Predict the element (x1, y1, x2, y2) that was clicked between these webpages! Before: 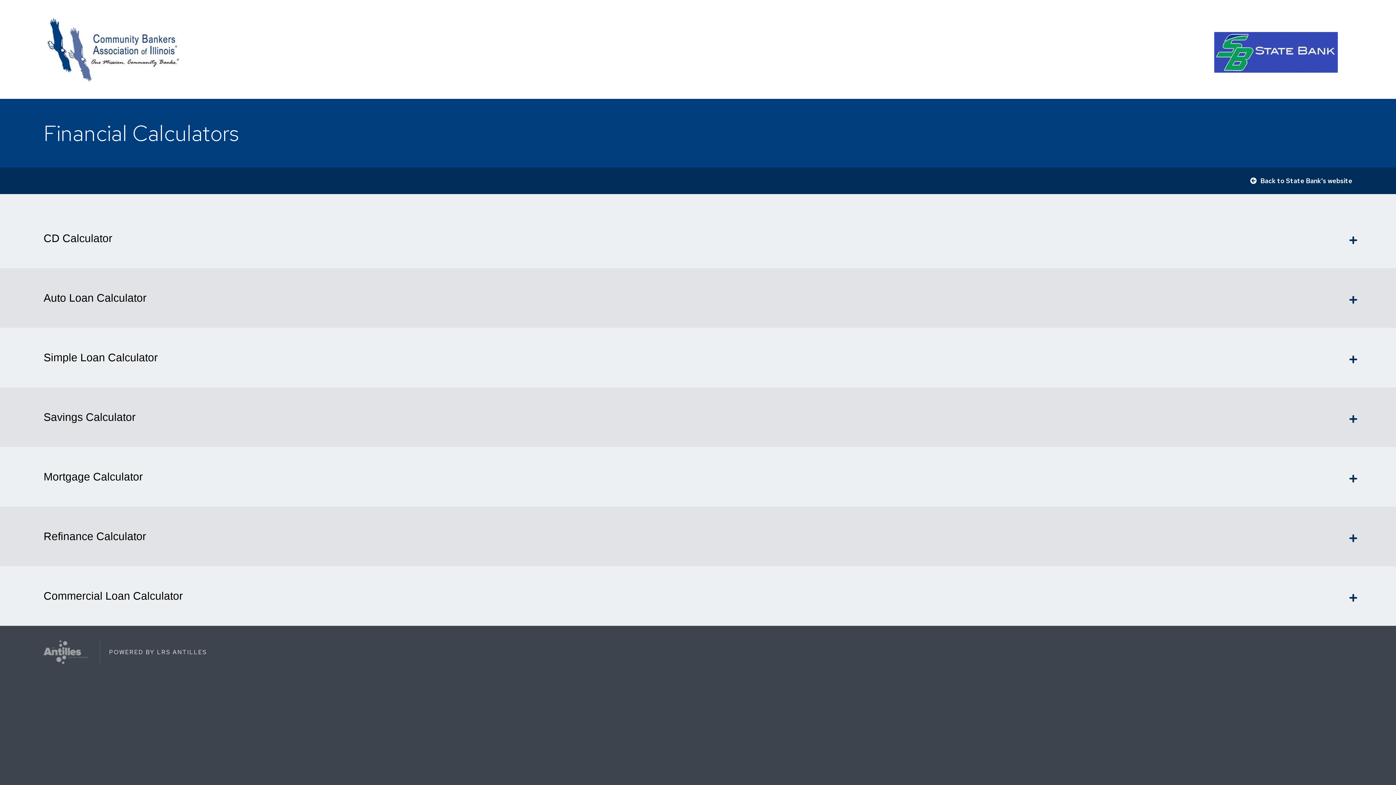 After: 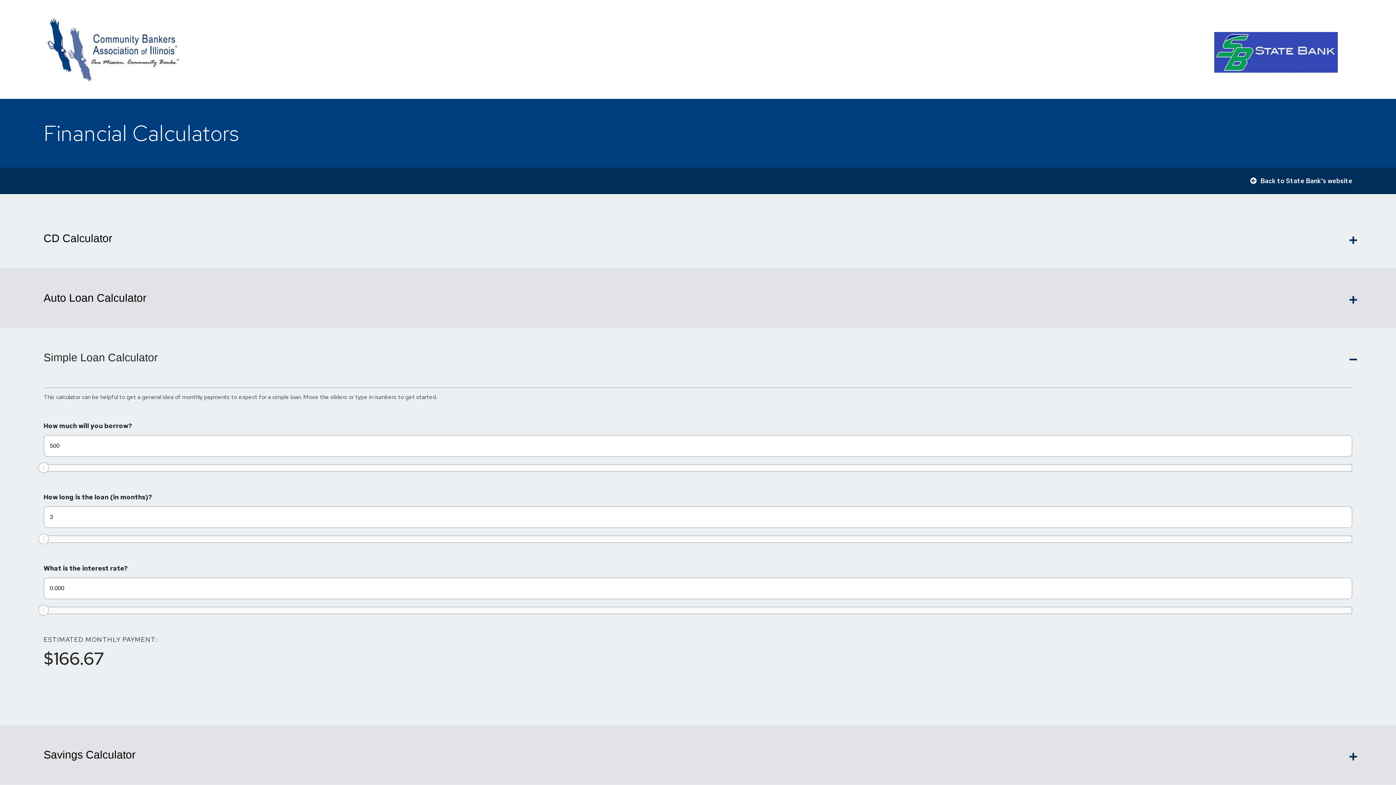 Action: bbox: (43, 328, 1352, 387) label: Simple Loan Calculator